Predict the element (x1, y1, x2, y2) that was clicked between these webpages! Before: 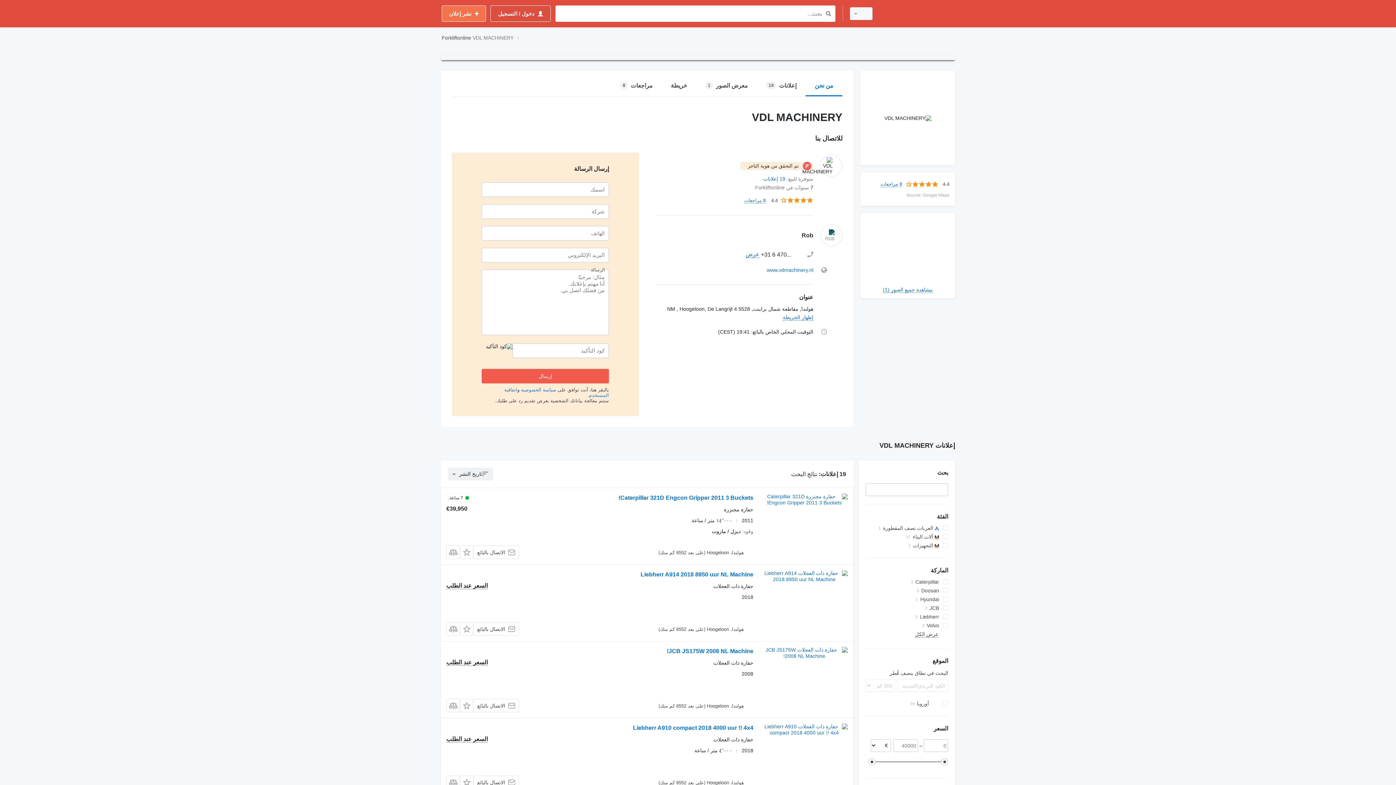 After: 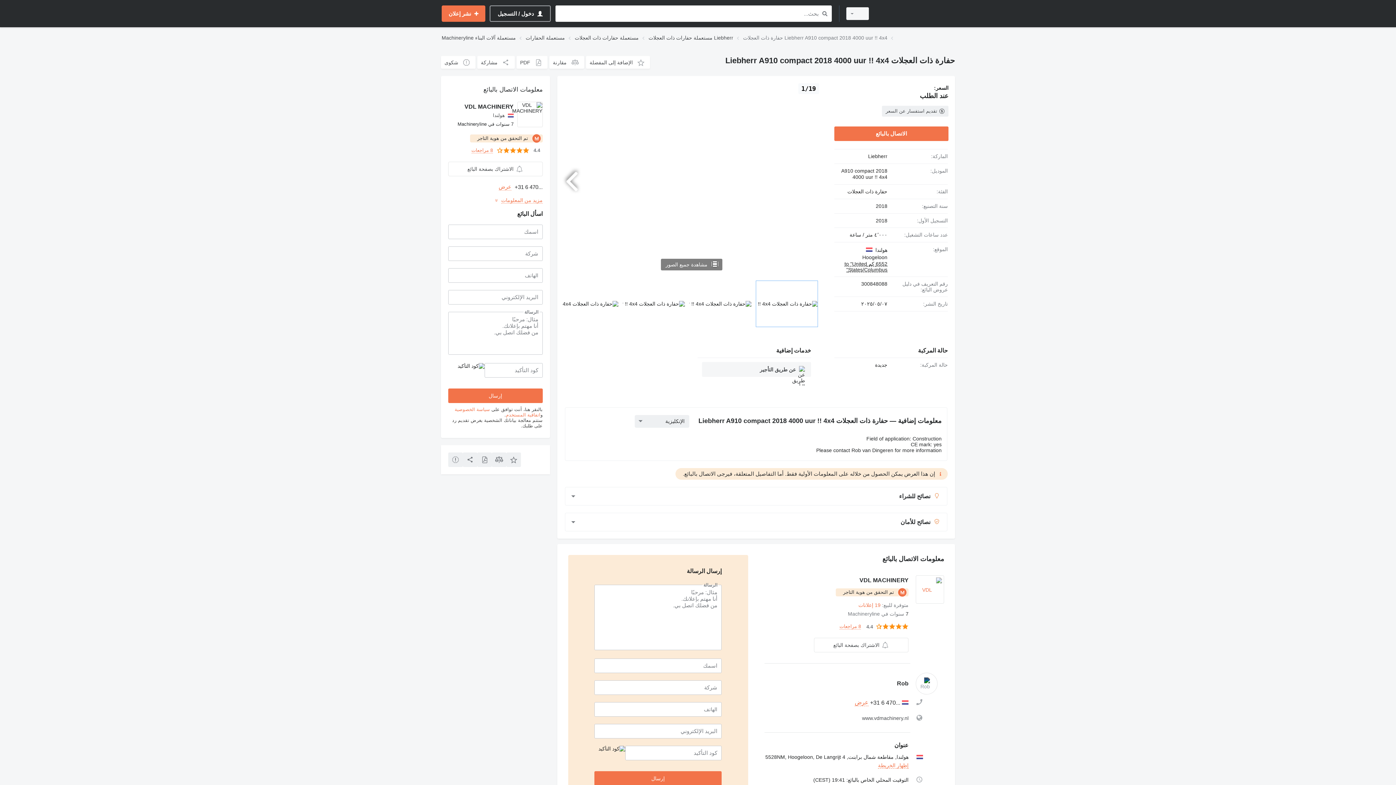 Action: bbox: (633, 725, 753, 733) label: Liebherr A910 compact 2018 4000 uur !! 4x4